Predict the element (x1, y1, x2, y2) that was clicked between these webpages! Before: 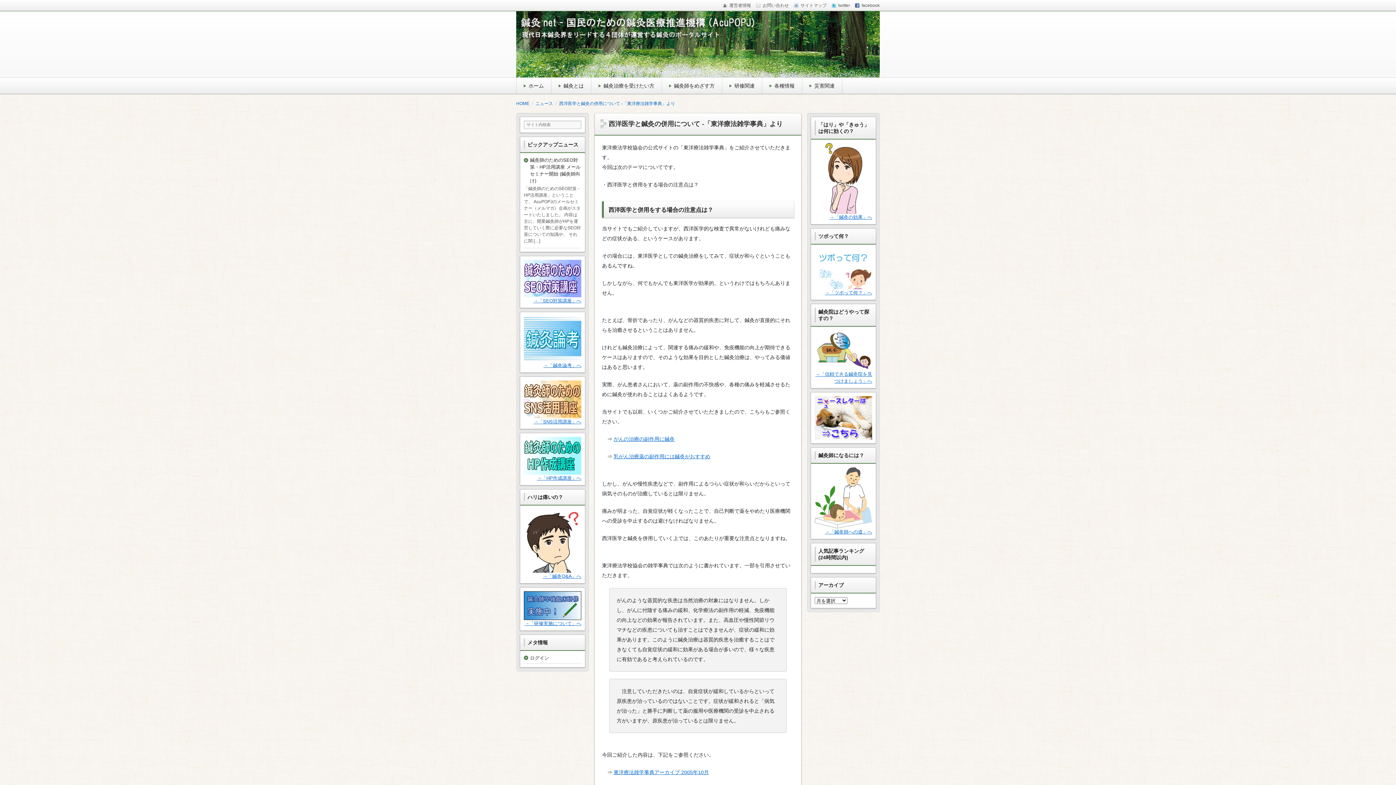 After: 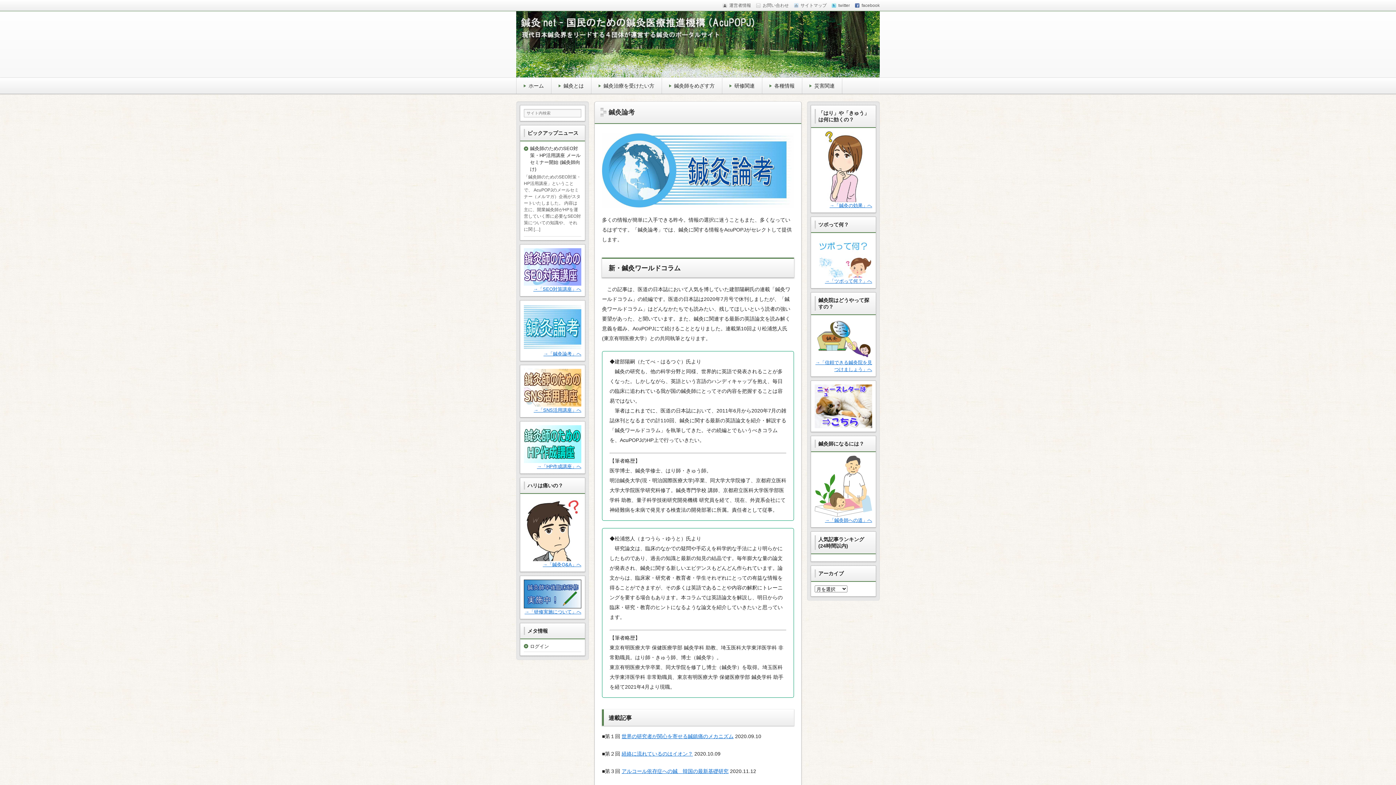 Action: bbox: (524, 356, 581, 369) label: 

→「鍼灸論考」へ